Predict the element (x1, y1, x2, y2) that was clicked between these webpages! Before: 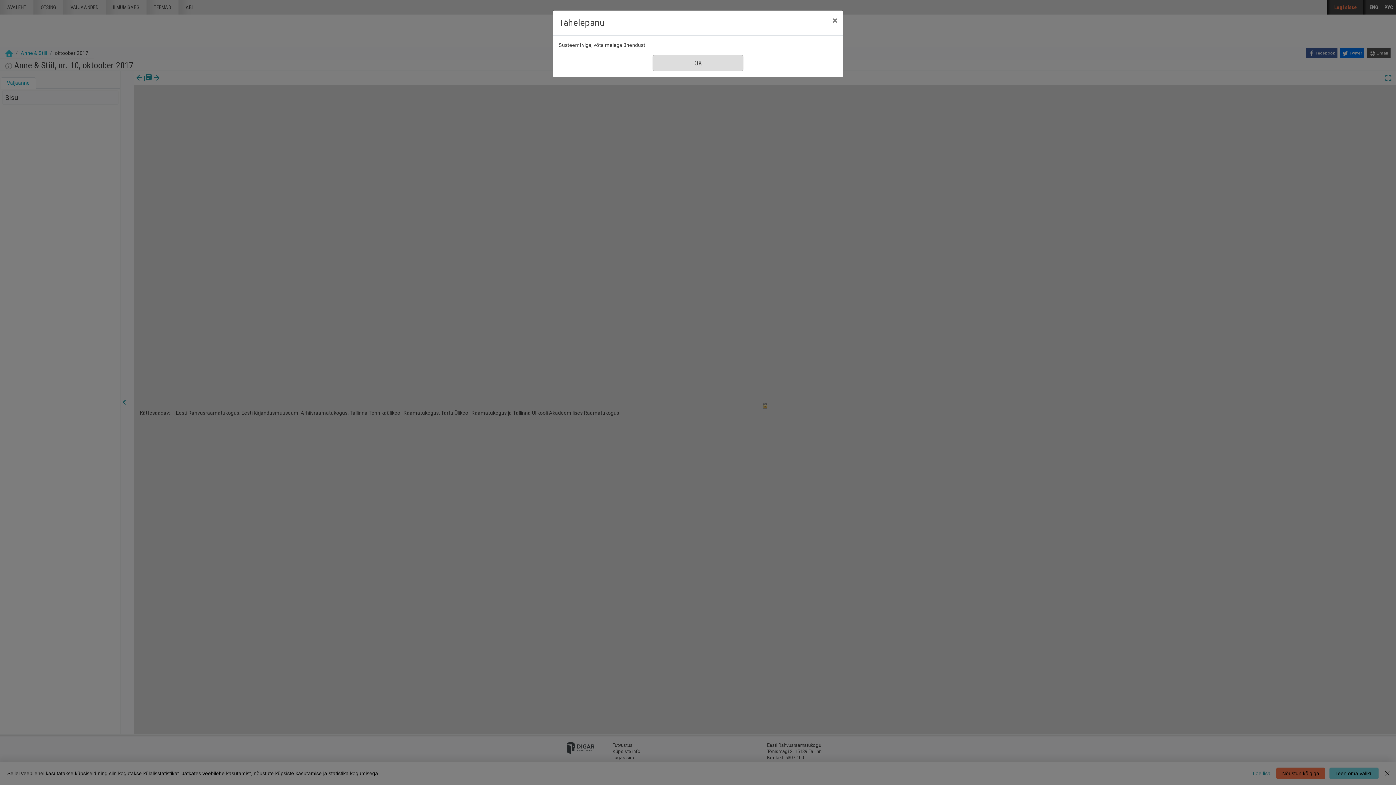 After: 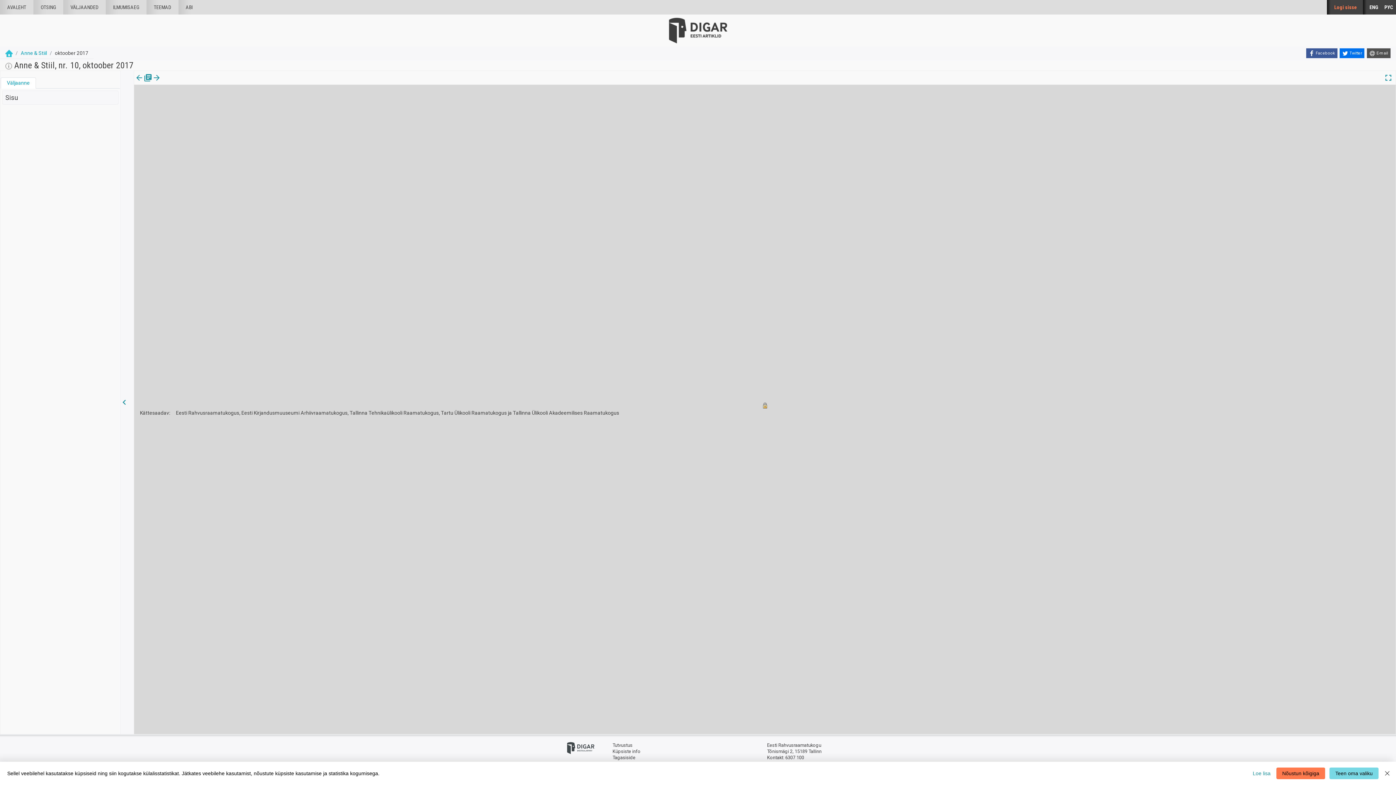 Action: bbox: (826, 10, 843, 30) label: Sule